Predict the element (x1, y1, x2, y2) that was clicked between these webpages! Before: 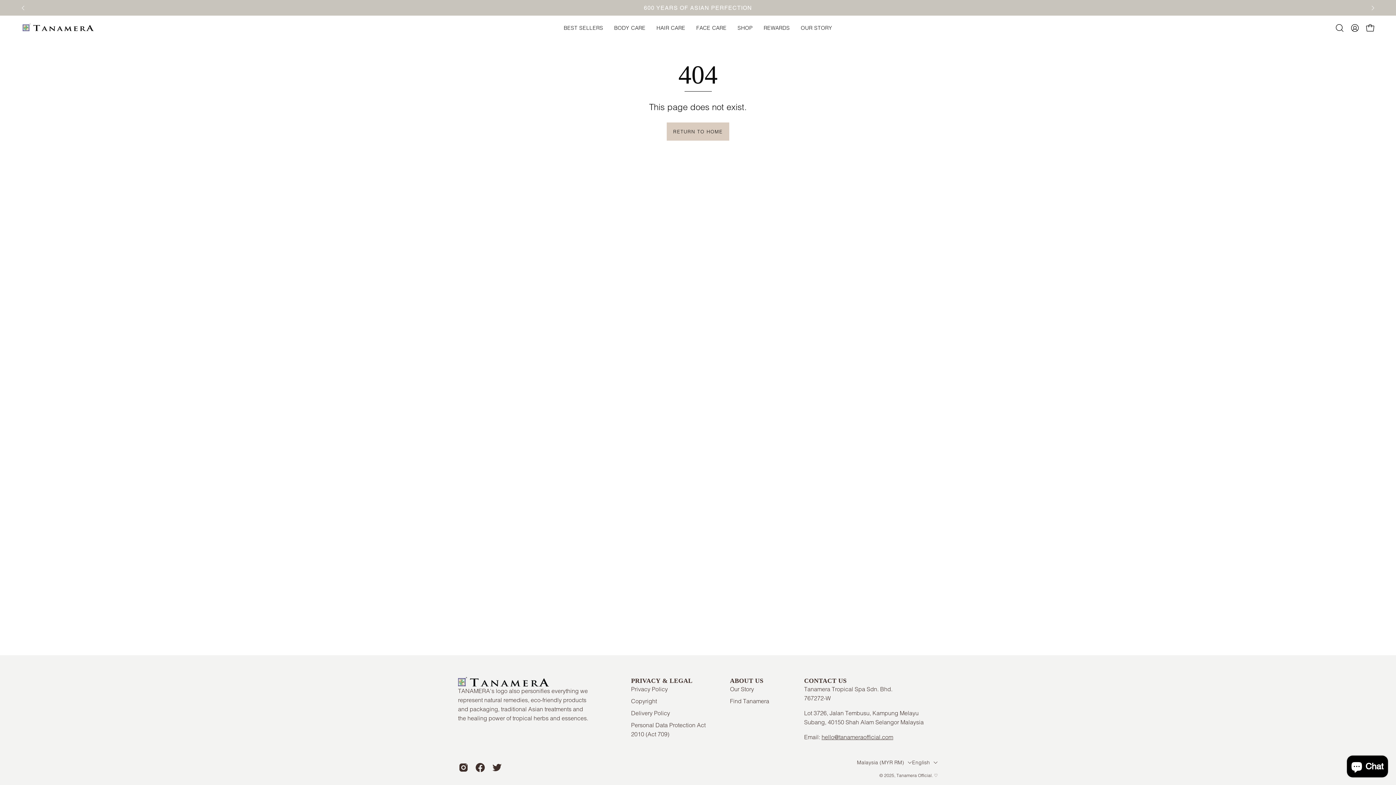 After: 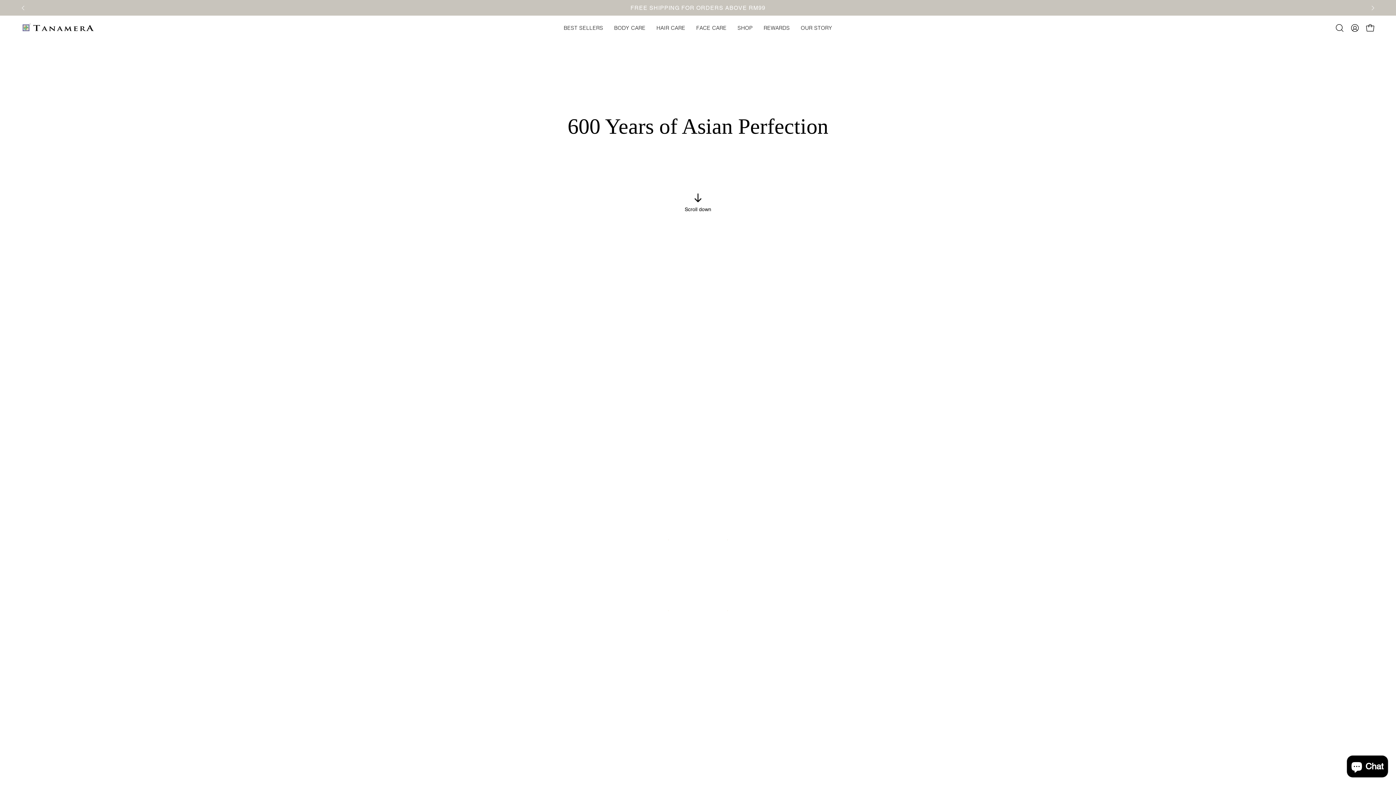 Action: bbox: (730, 685, 754, 693) label: Our Story